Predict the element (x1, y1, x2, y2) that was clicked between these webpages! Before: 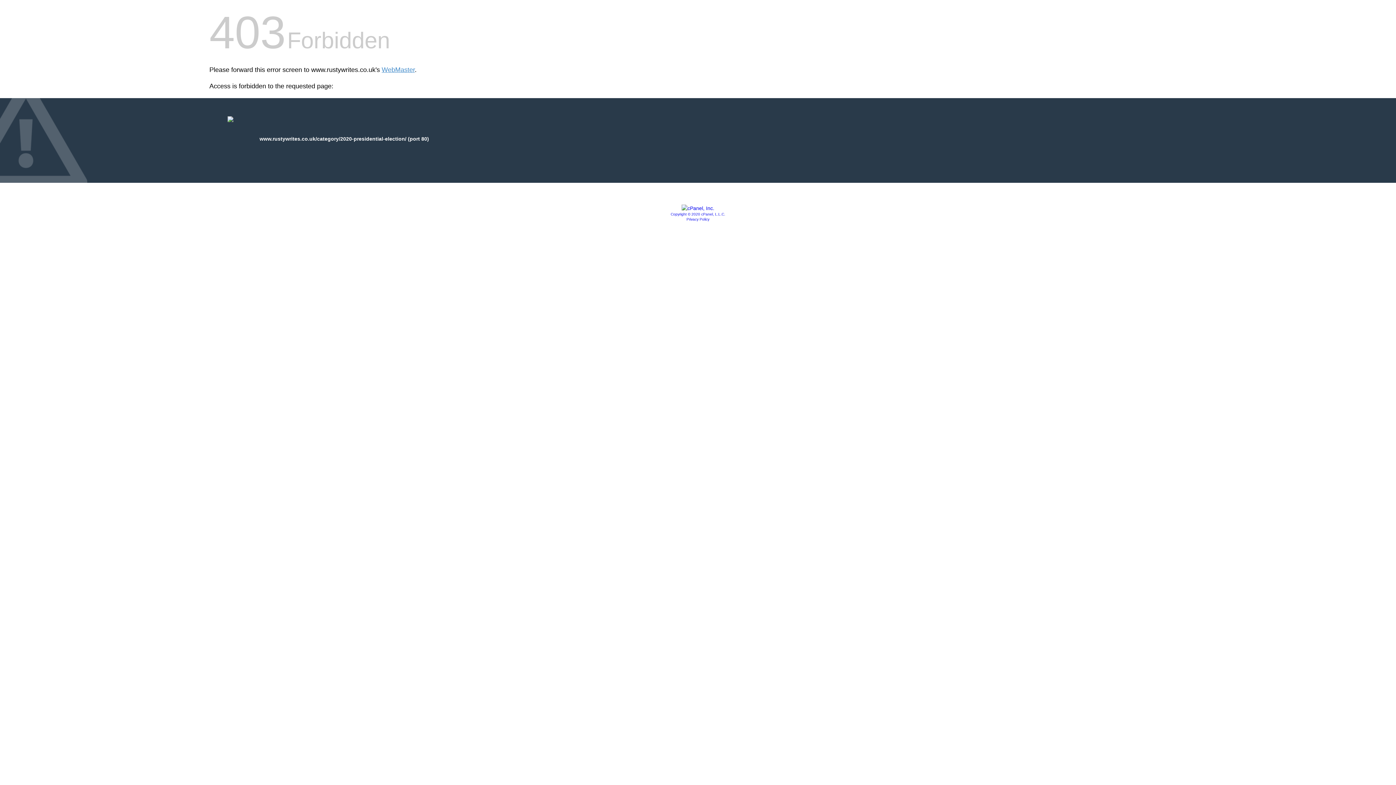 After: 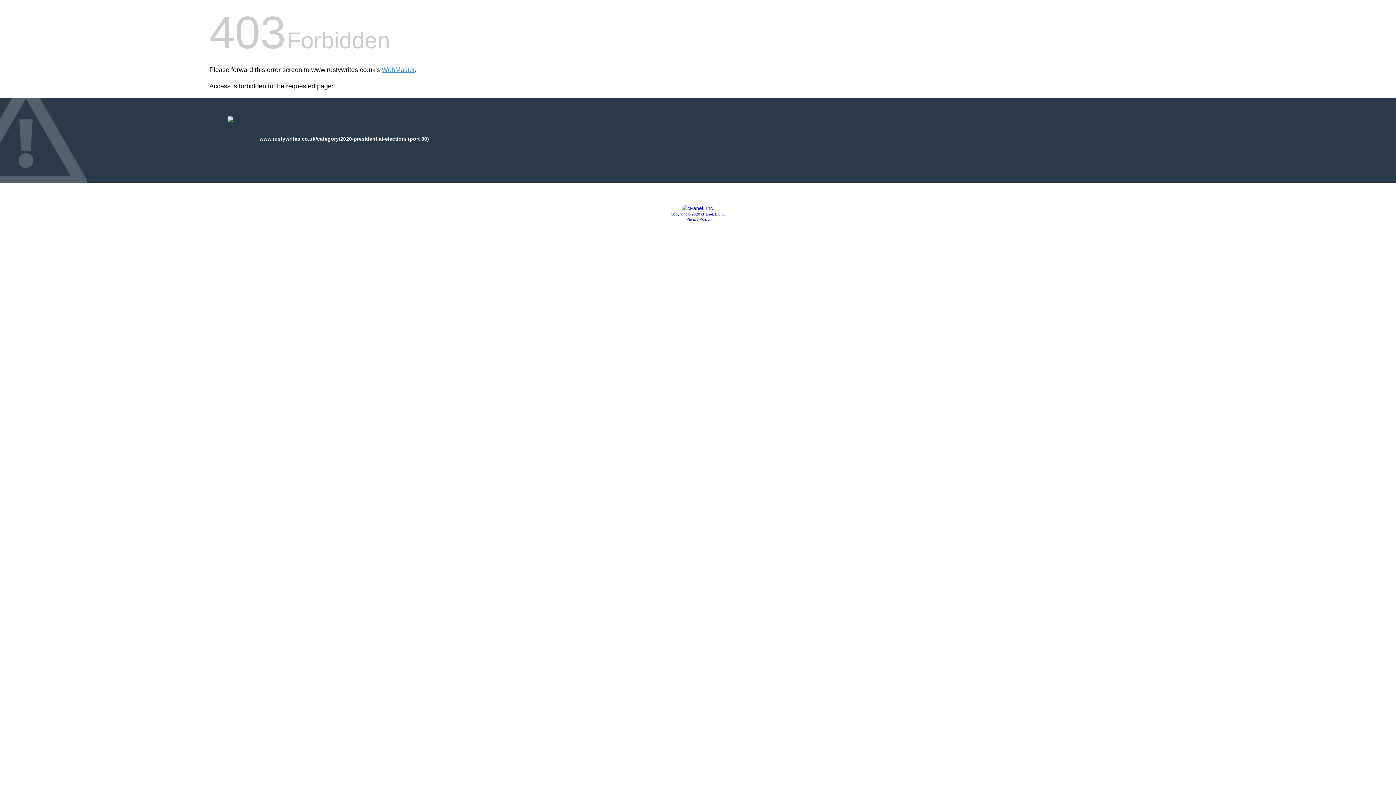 Action: bbox: (681, 205, 714, 211)